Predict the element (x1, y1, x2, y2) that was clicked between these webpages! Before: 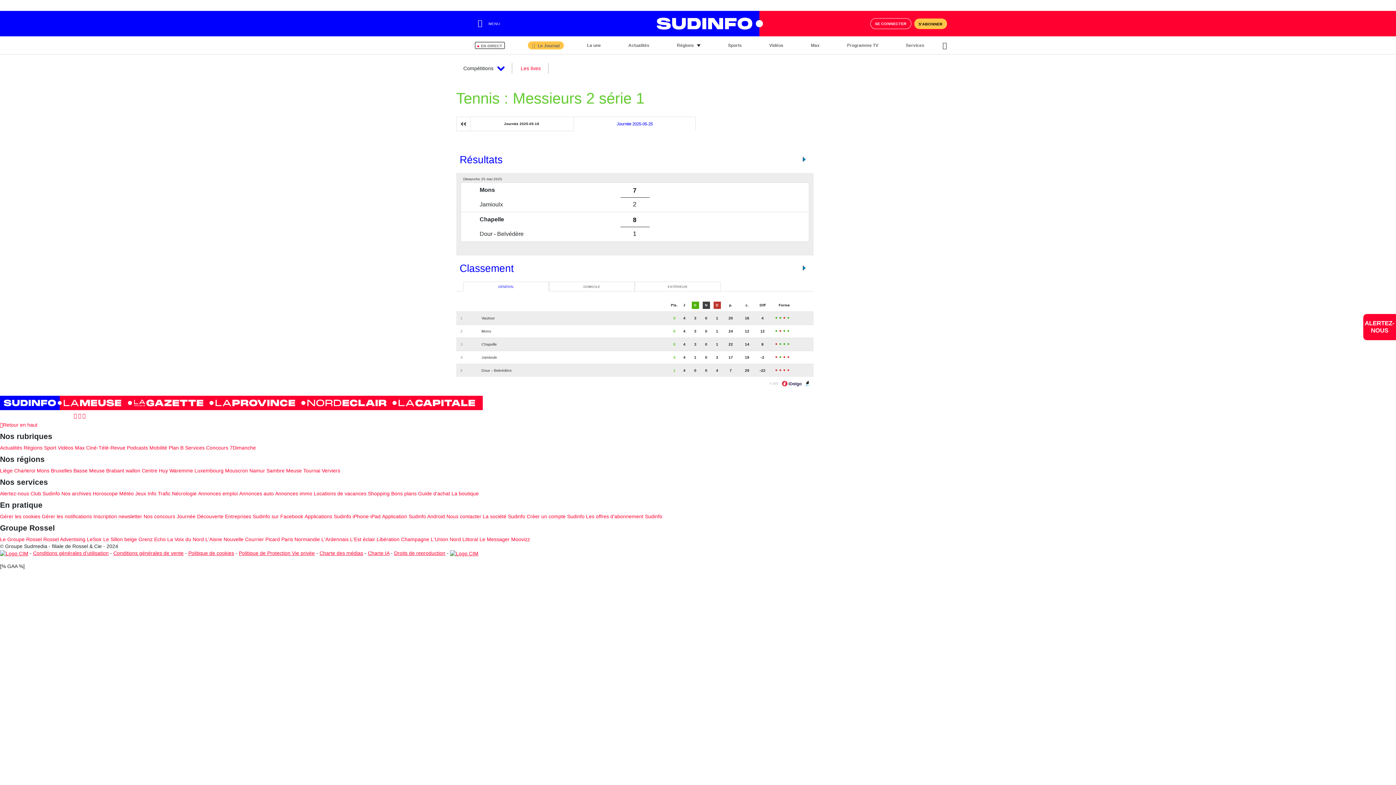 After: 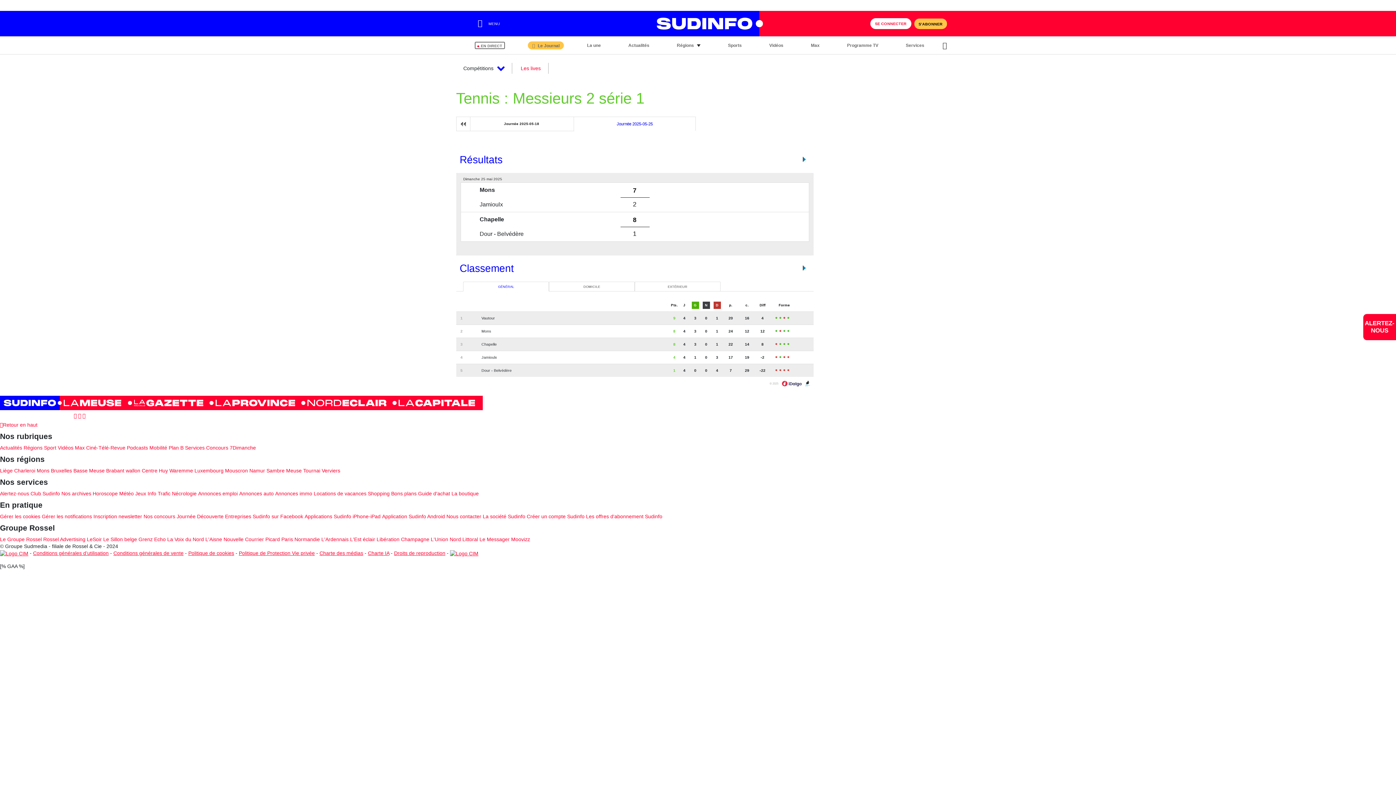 Action: label: SE CONNECTER bbox: (870, 18, 911, 29)